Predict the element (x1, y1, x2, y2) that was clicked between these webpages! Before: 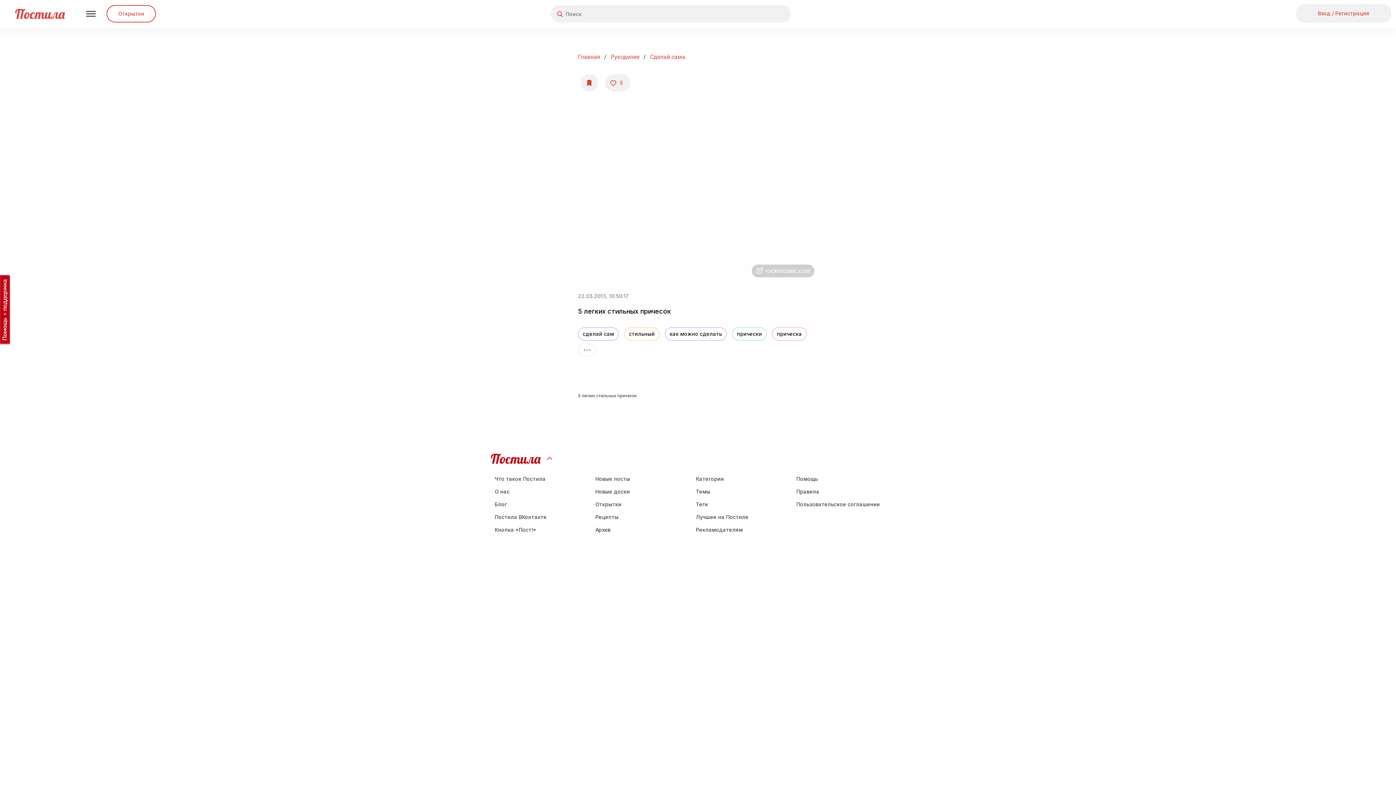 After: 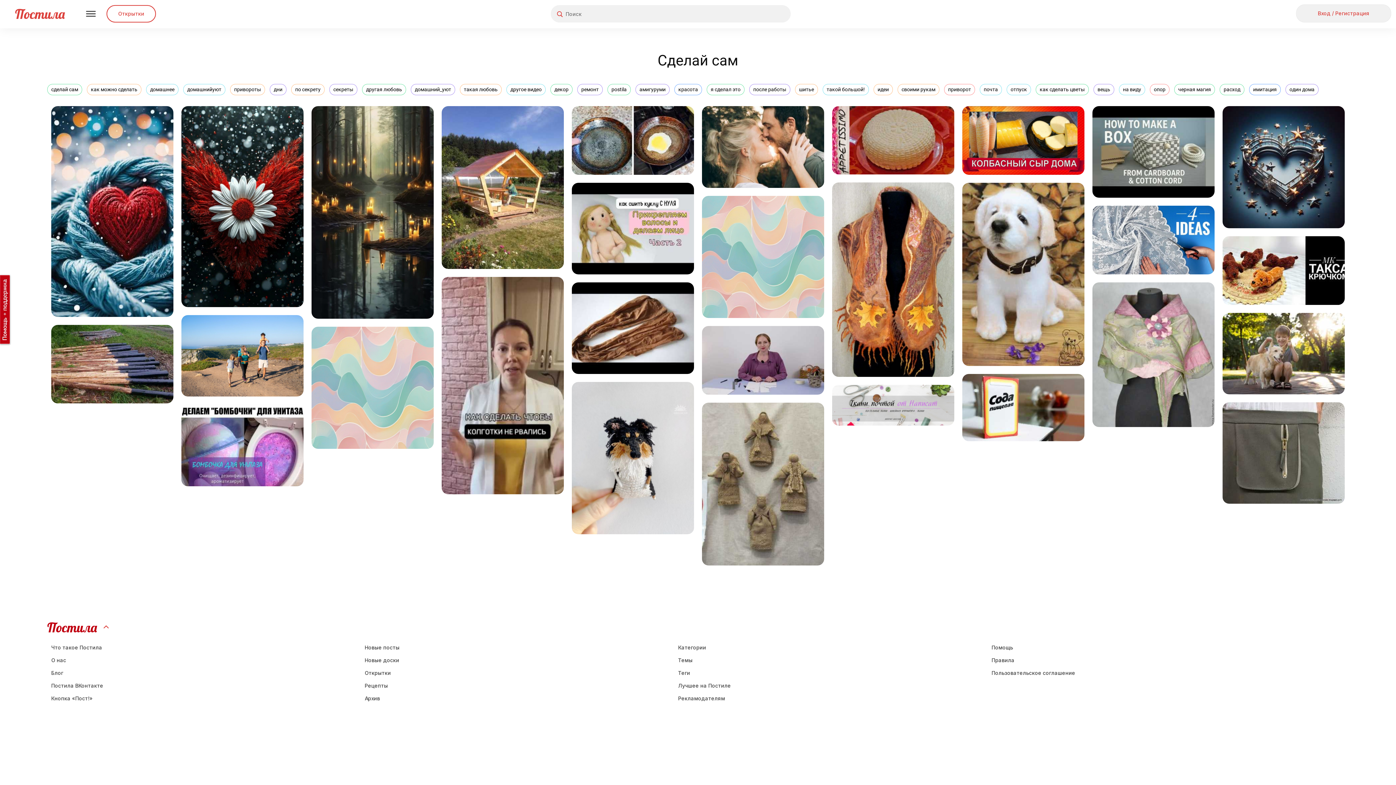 Action: label: сделай сам bbox: (582, 330, 614, 337)